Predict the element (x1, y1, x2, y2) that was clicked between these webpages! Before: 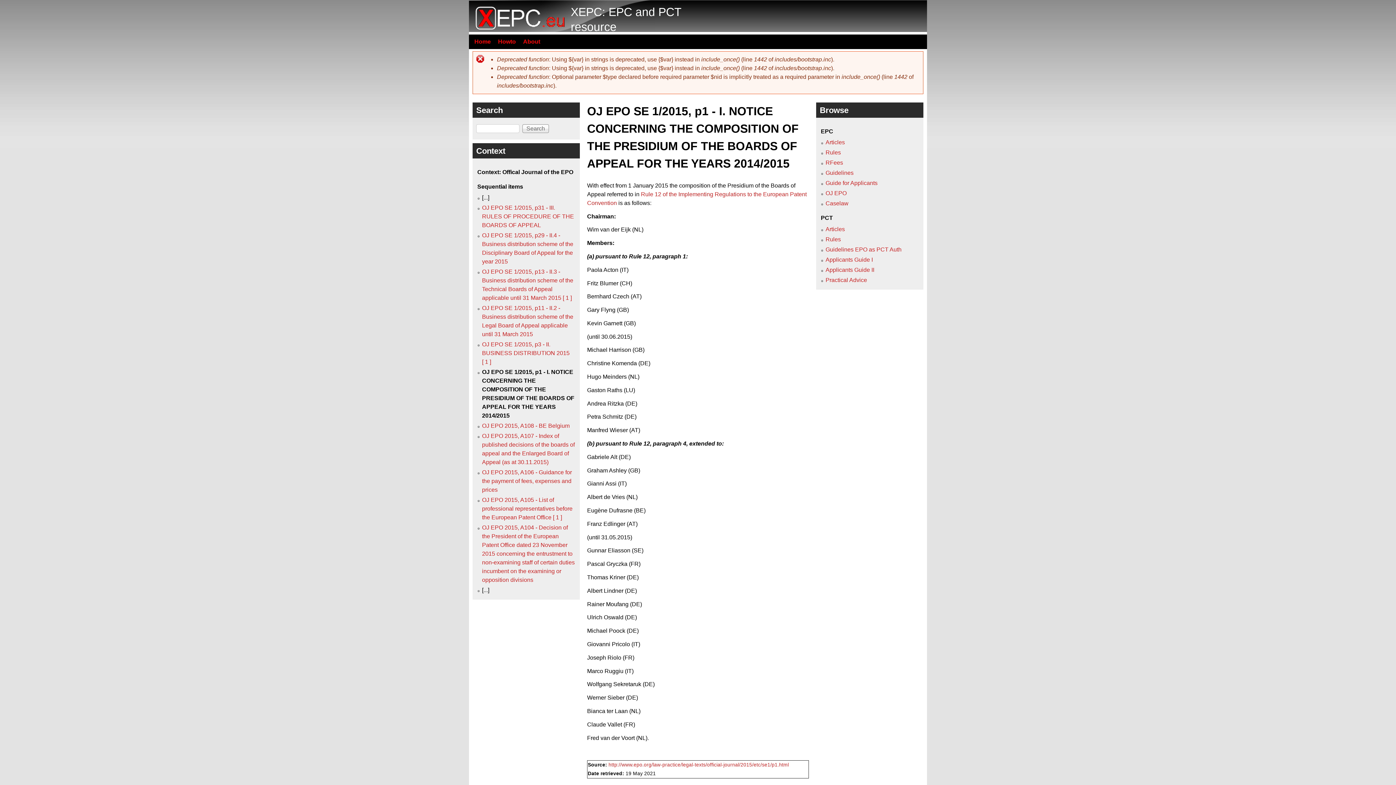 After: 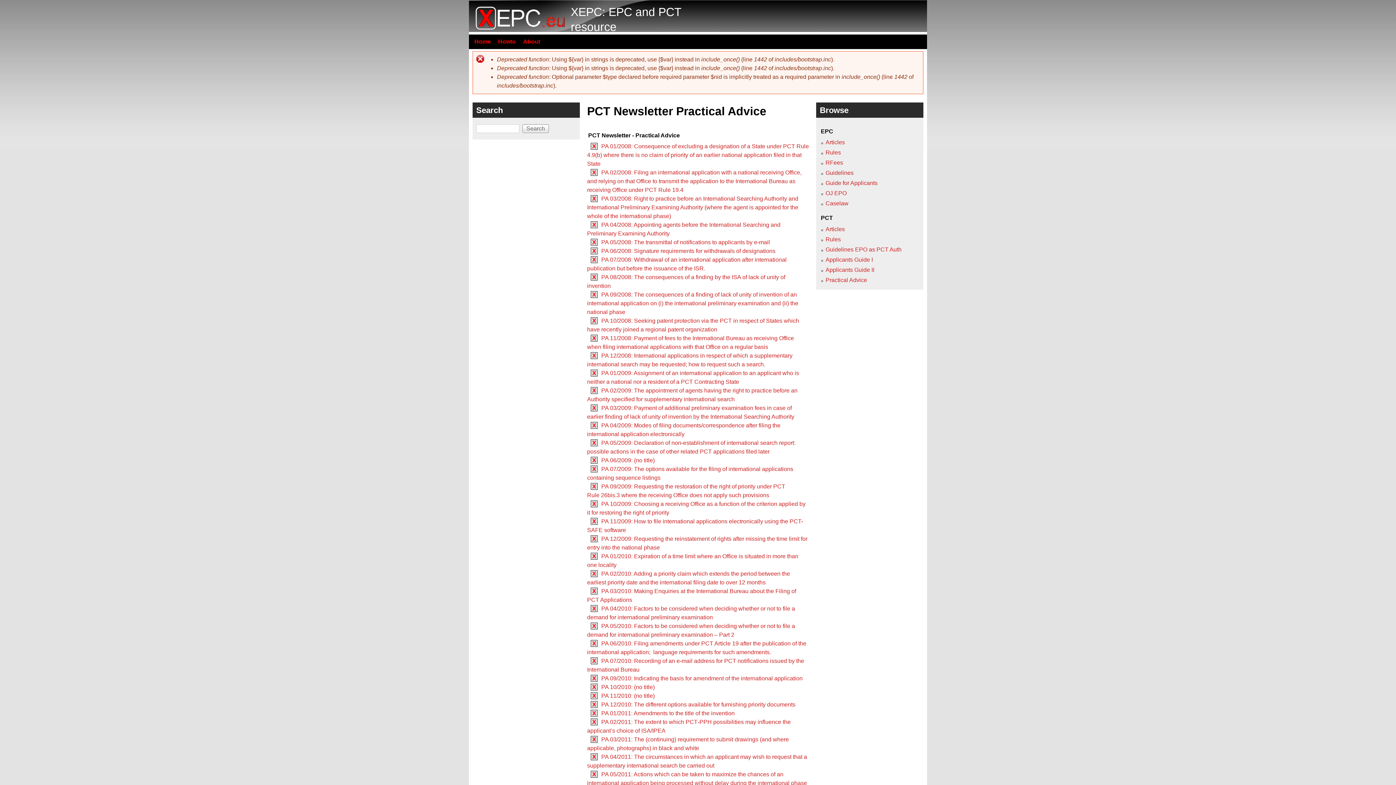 Action: bbox: (825, 277, 867, 283) label: Practical Advice